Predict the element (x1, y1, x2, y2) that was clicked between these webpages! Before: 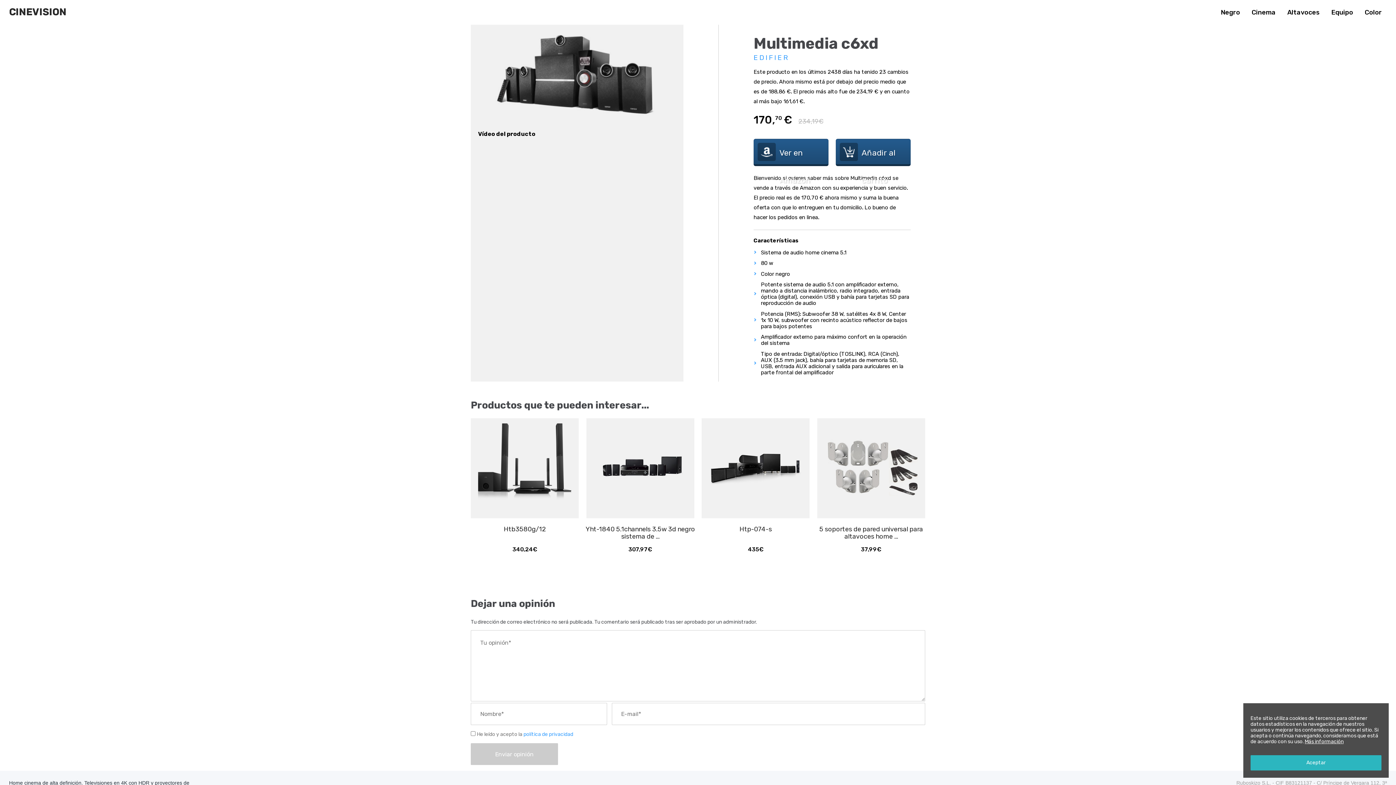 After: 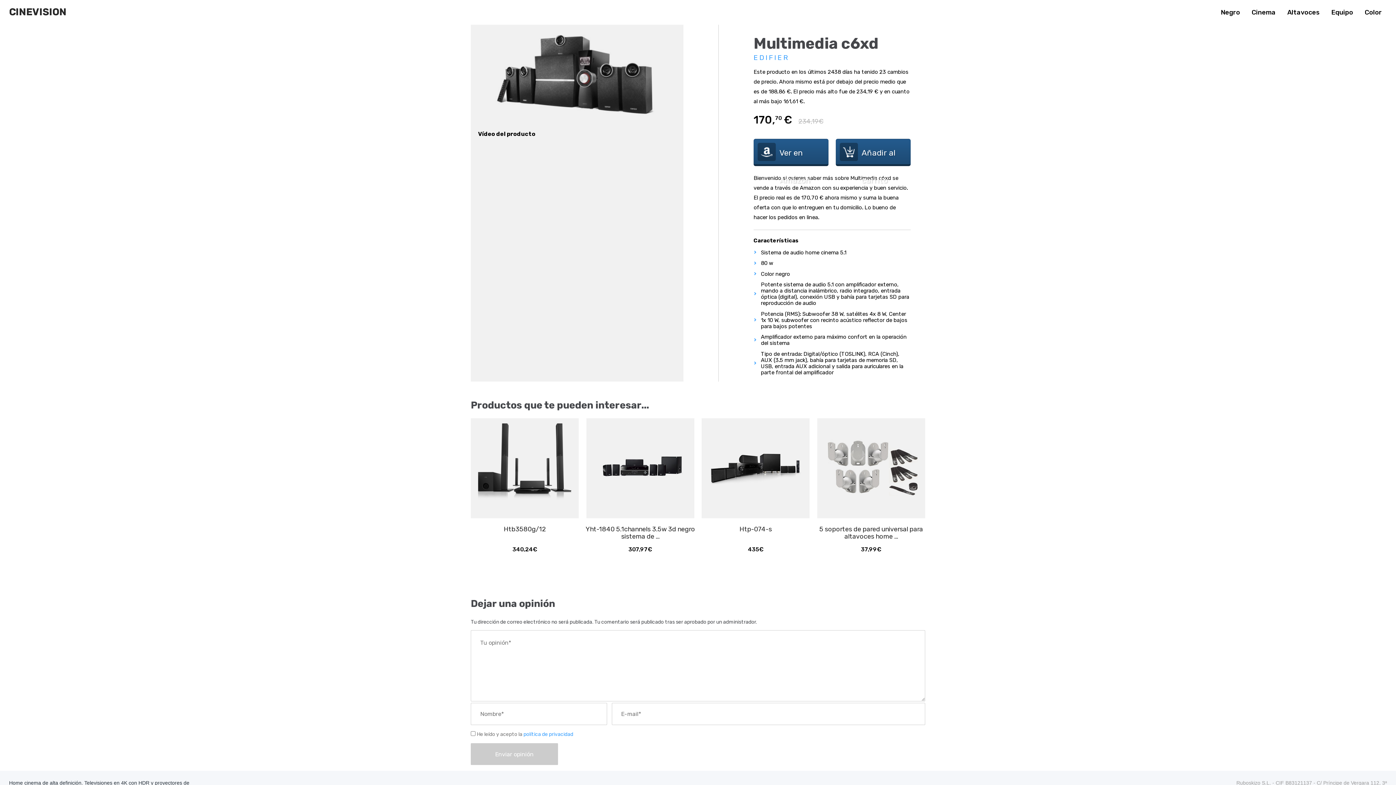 Action: label: Aceptar bbox: (1250, 755, 1381, 770)